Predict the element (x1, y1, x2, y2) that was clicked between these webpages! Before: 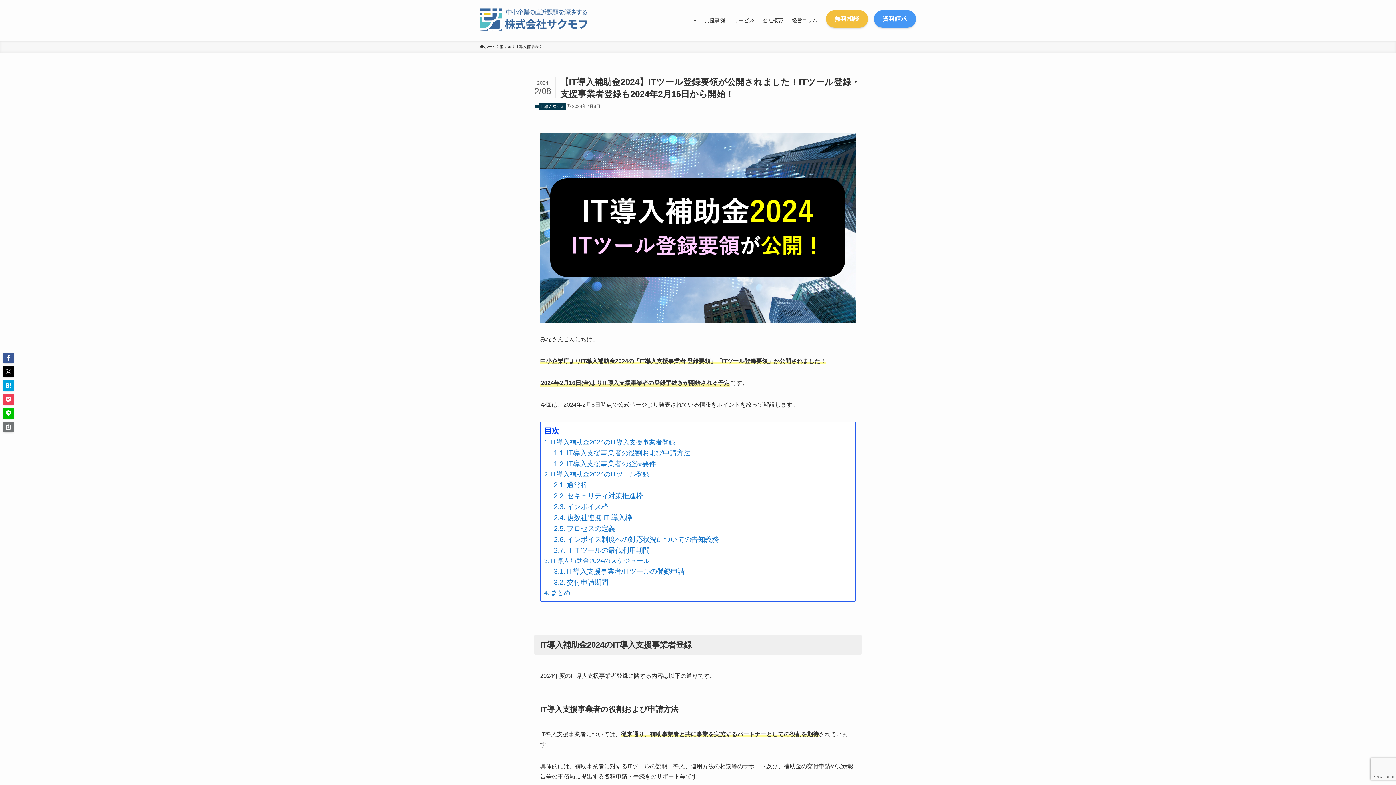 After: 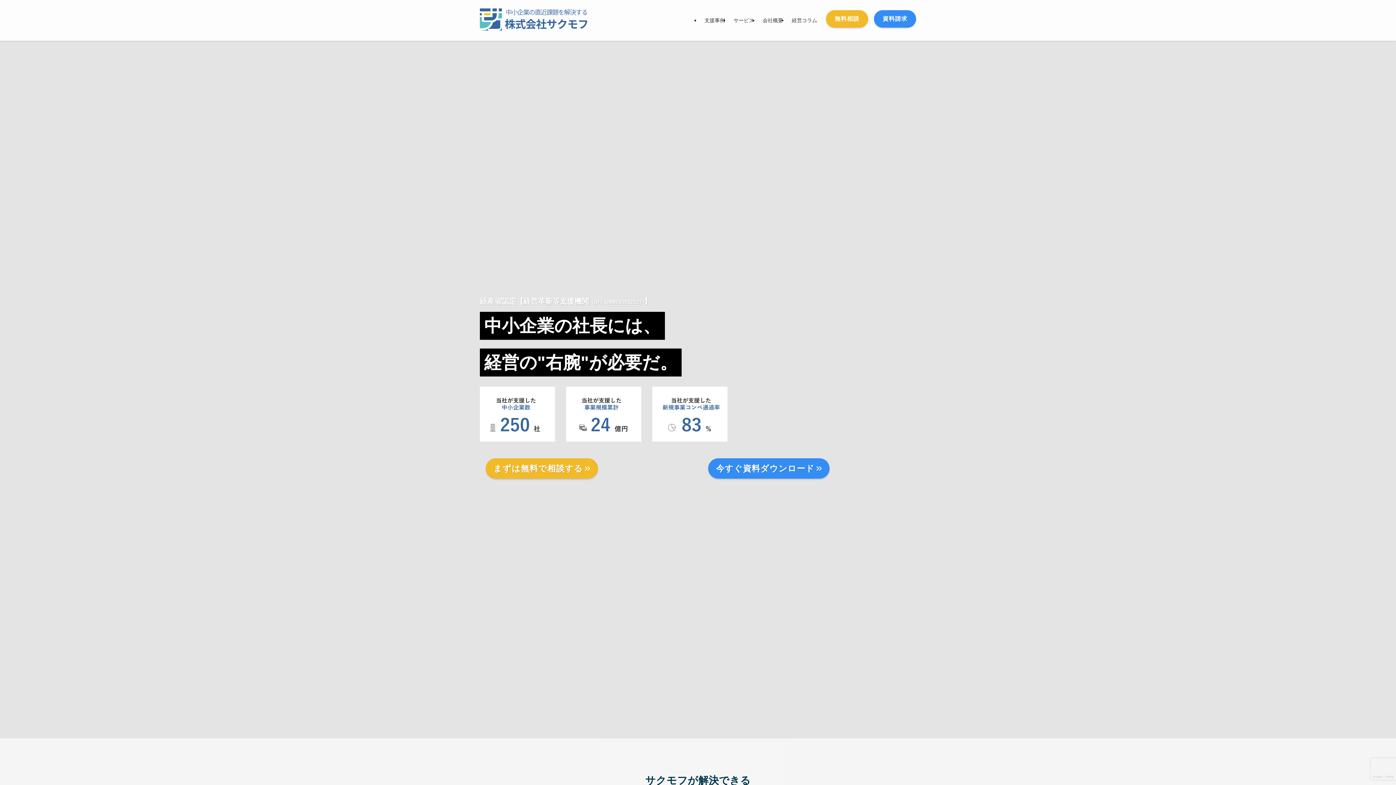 Action: label: ホーム bbox: (480, 43, 496, 49)